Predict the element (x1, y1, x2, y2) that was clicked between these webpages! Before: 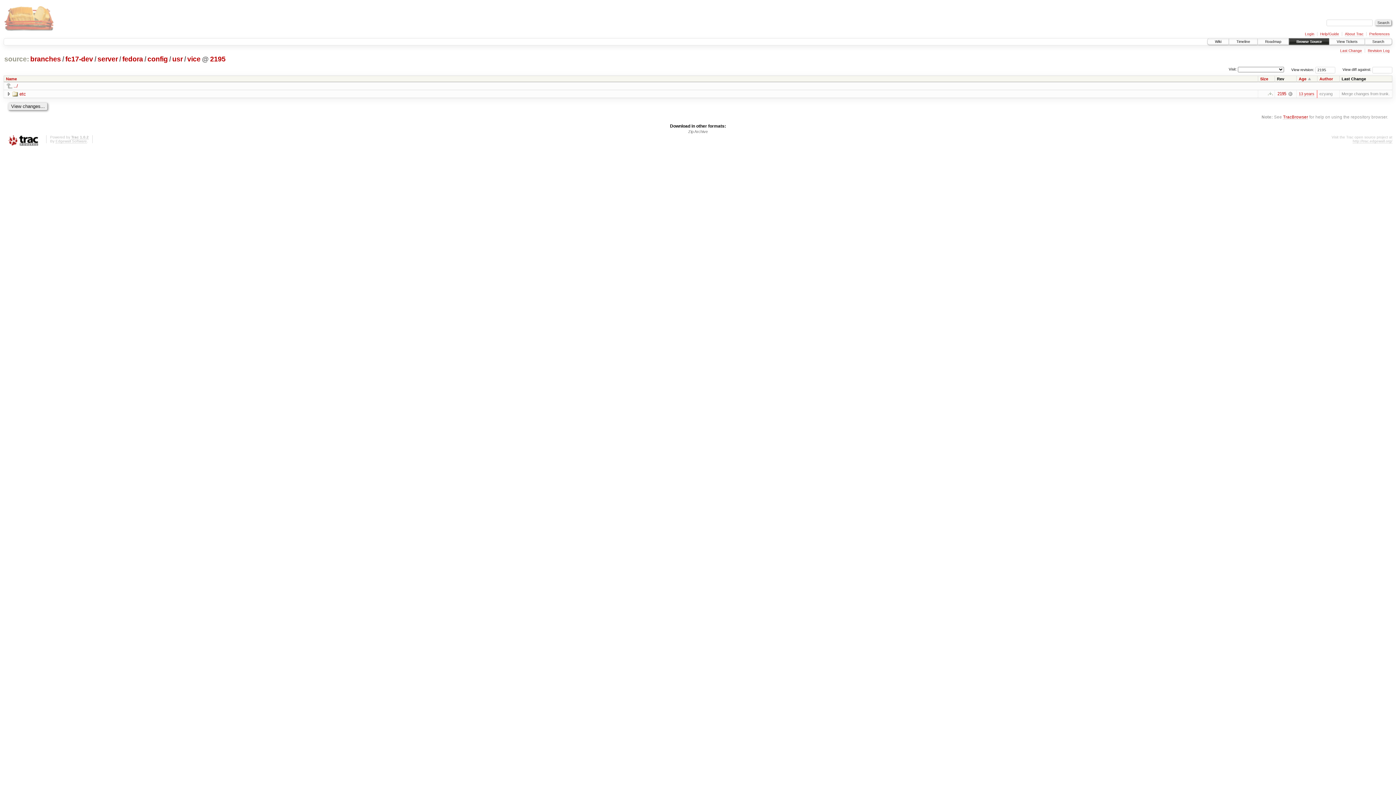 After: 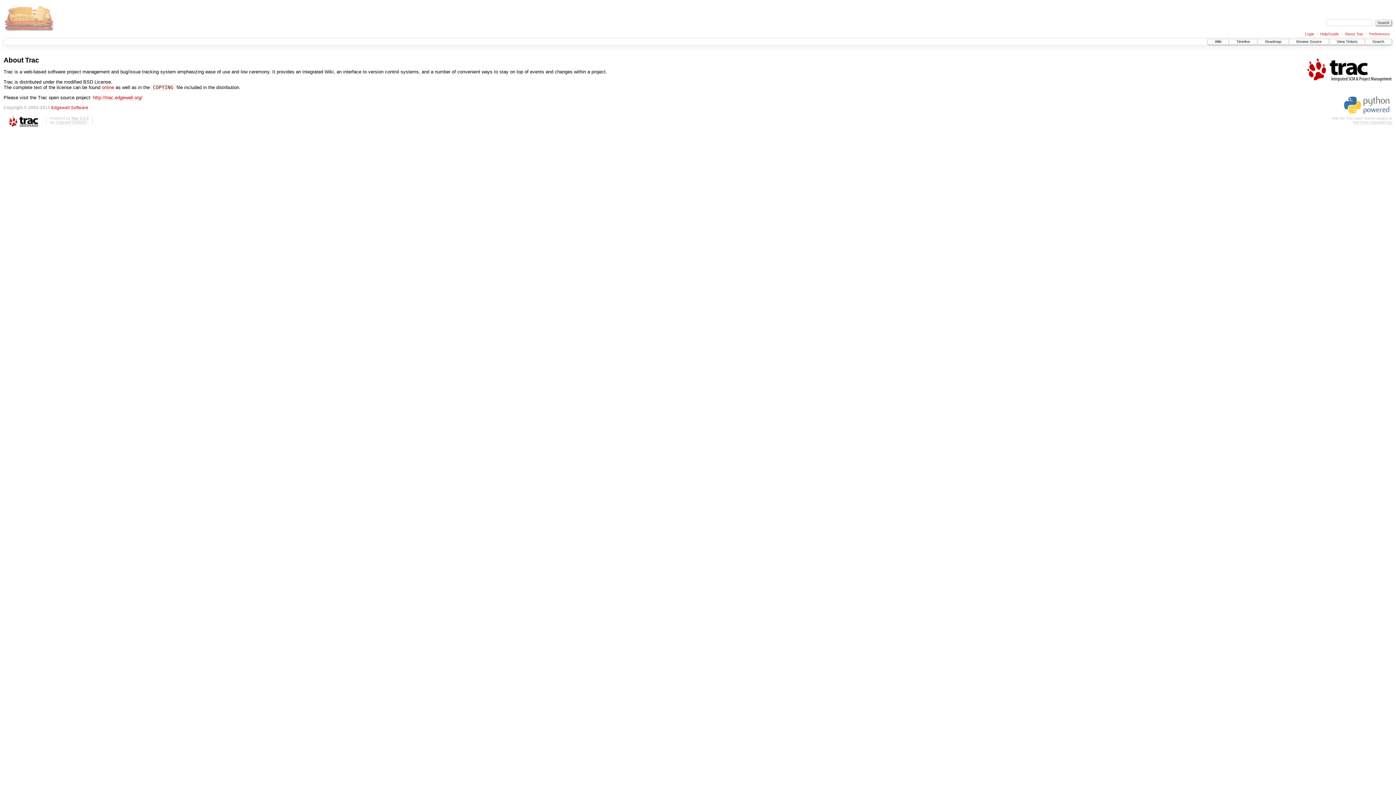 Action: label: About Trac bbox: (1345, 31, 1363, 36)